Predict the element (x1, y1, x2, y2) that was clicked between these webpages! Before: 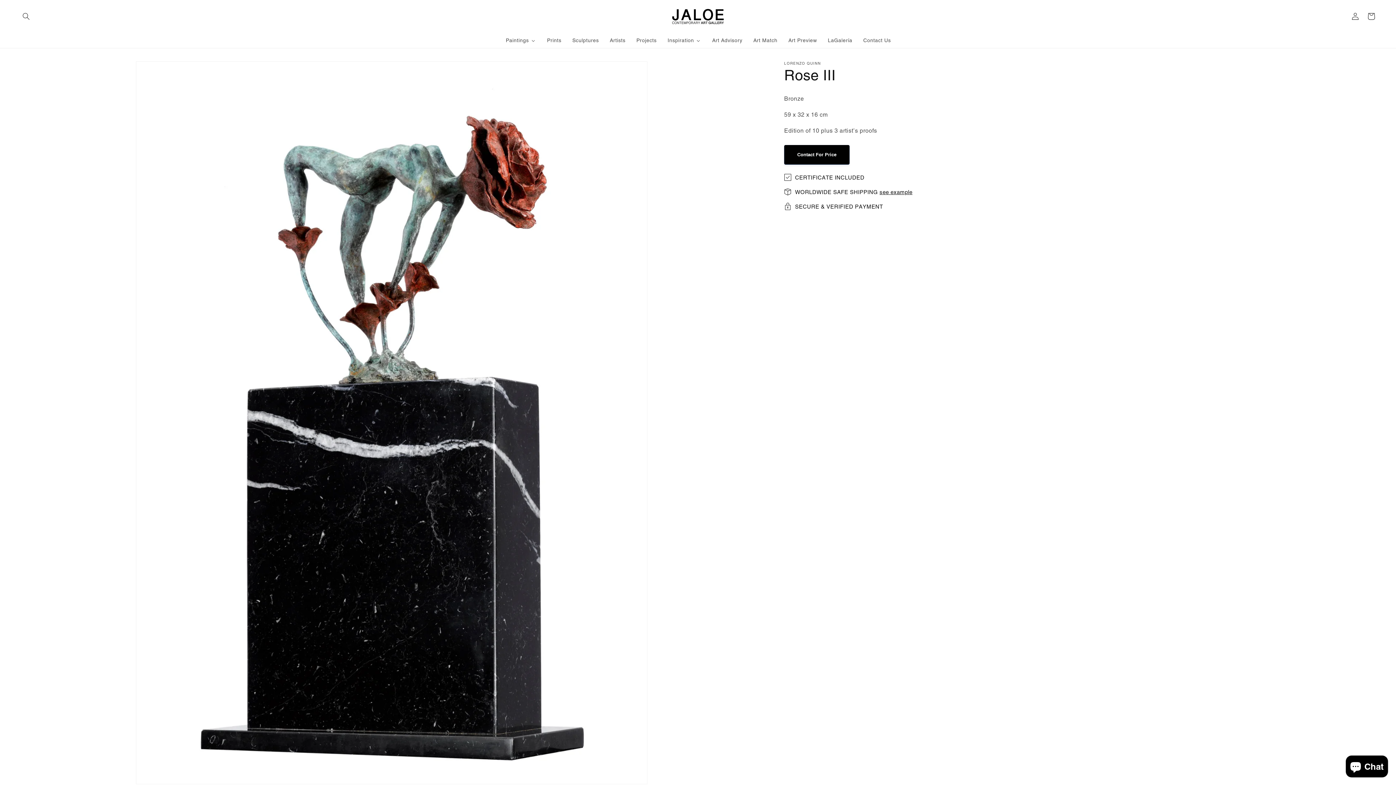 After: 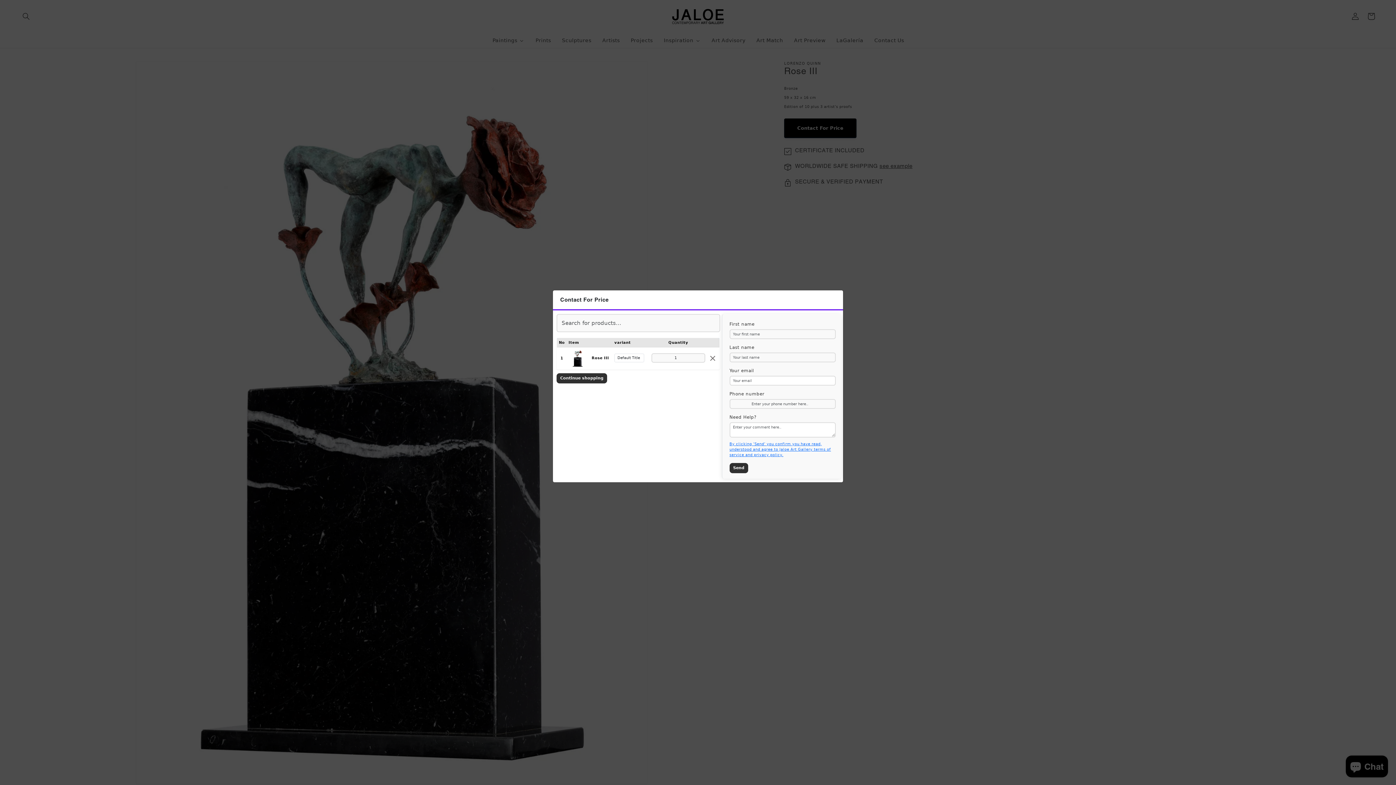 Action: label: Contact For Price bbox: (784, 145, 849, 164)